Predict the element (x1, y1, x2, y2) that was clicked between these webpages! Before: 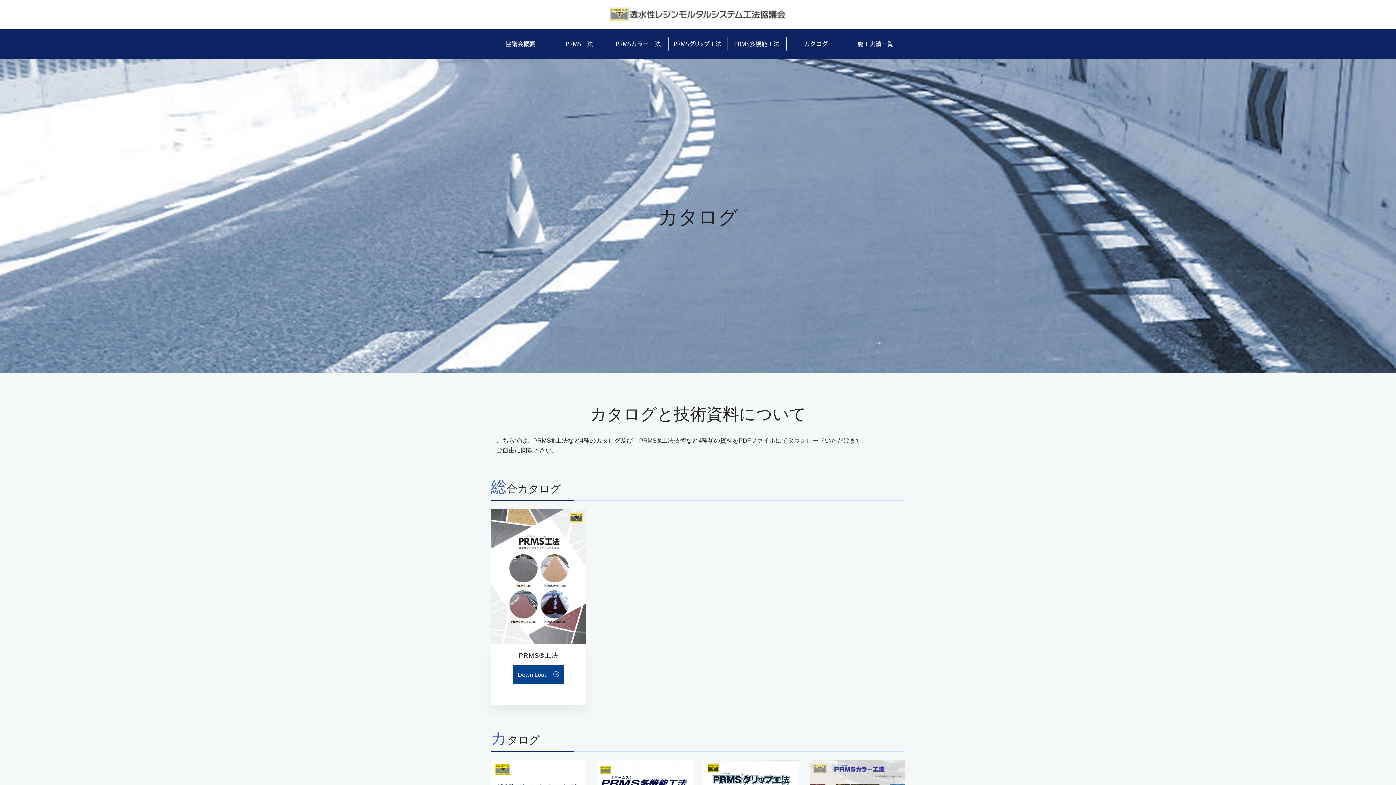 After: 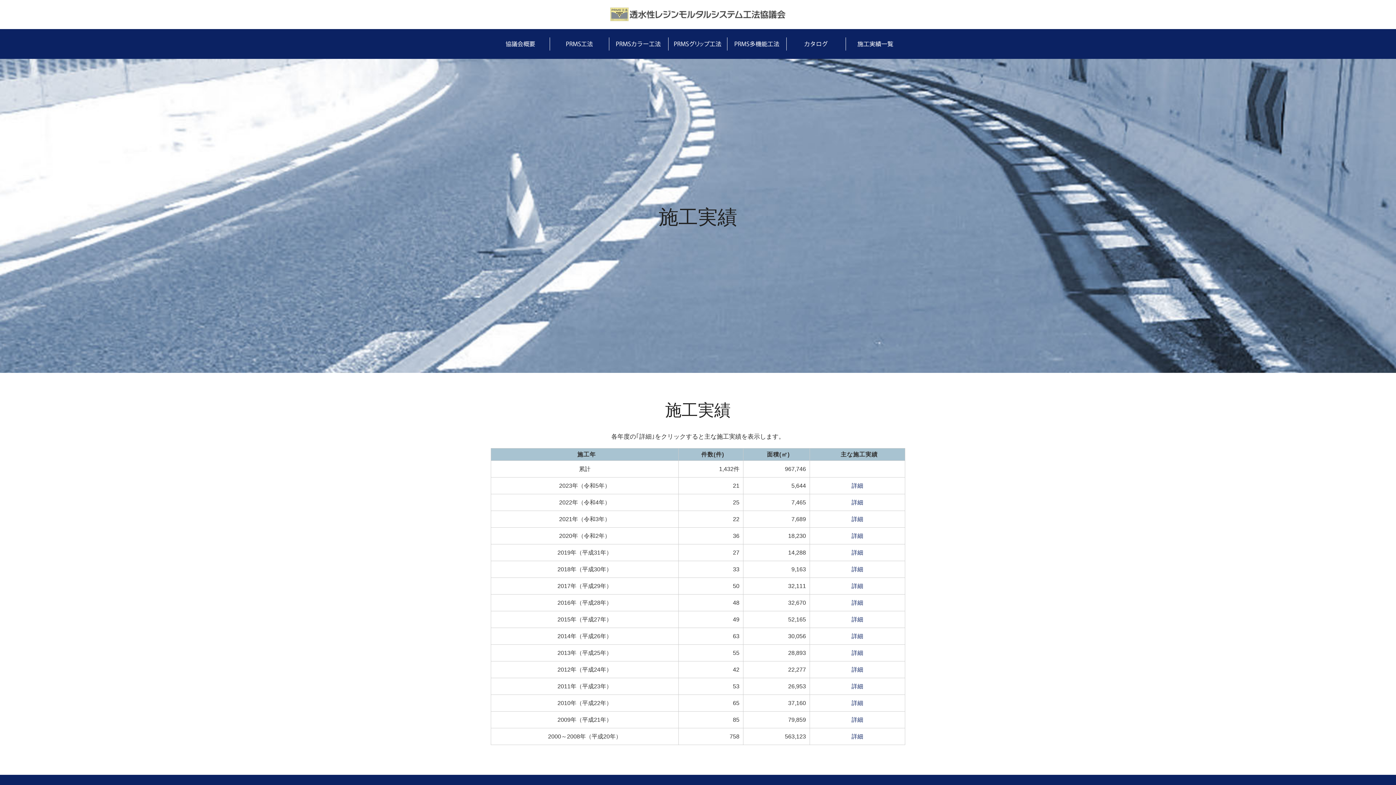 Action: bbox: (850, 37, 900, 50)